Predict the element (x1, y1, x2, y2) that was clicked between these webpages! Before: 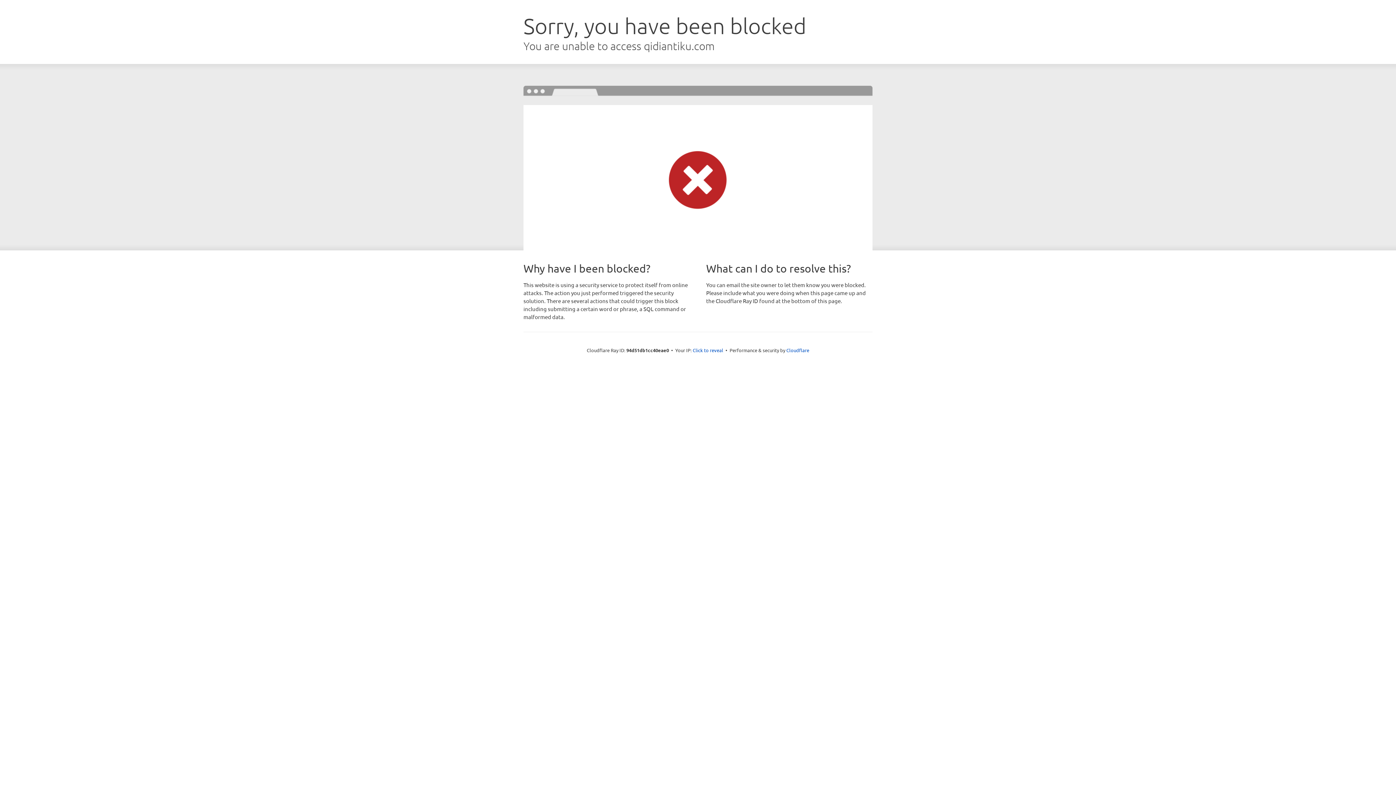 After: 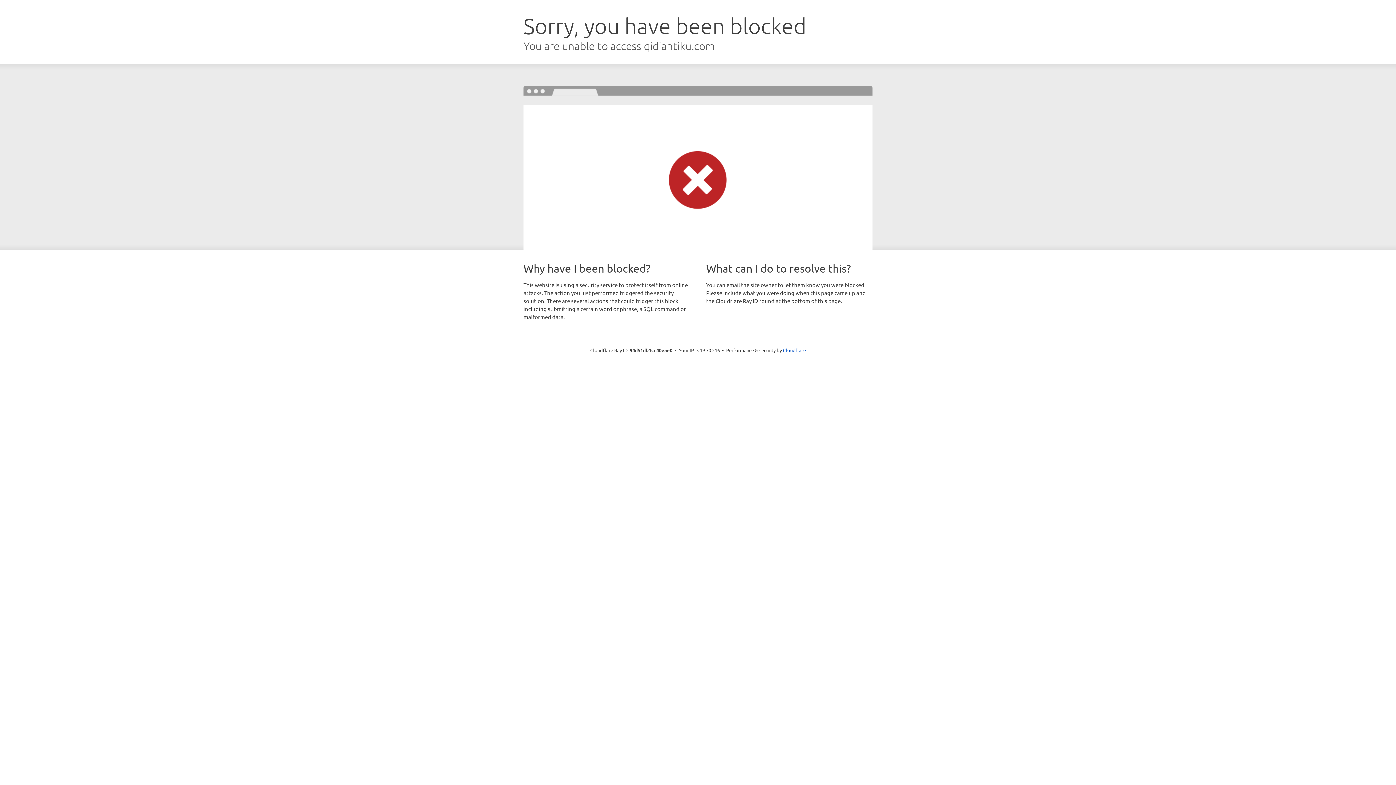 Action: label: Click to reveal bbox: (692, 346, 723, 353)